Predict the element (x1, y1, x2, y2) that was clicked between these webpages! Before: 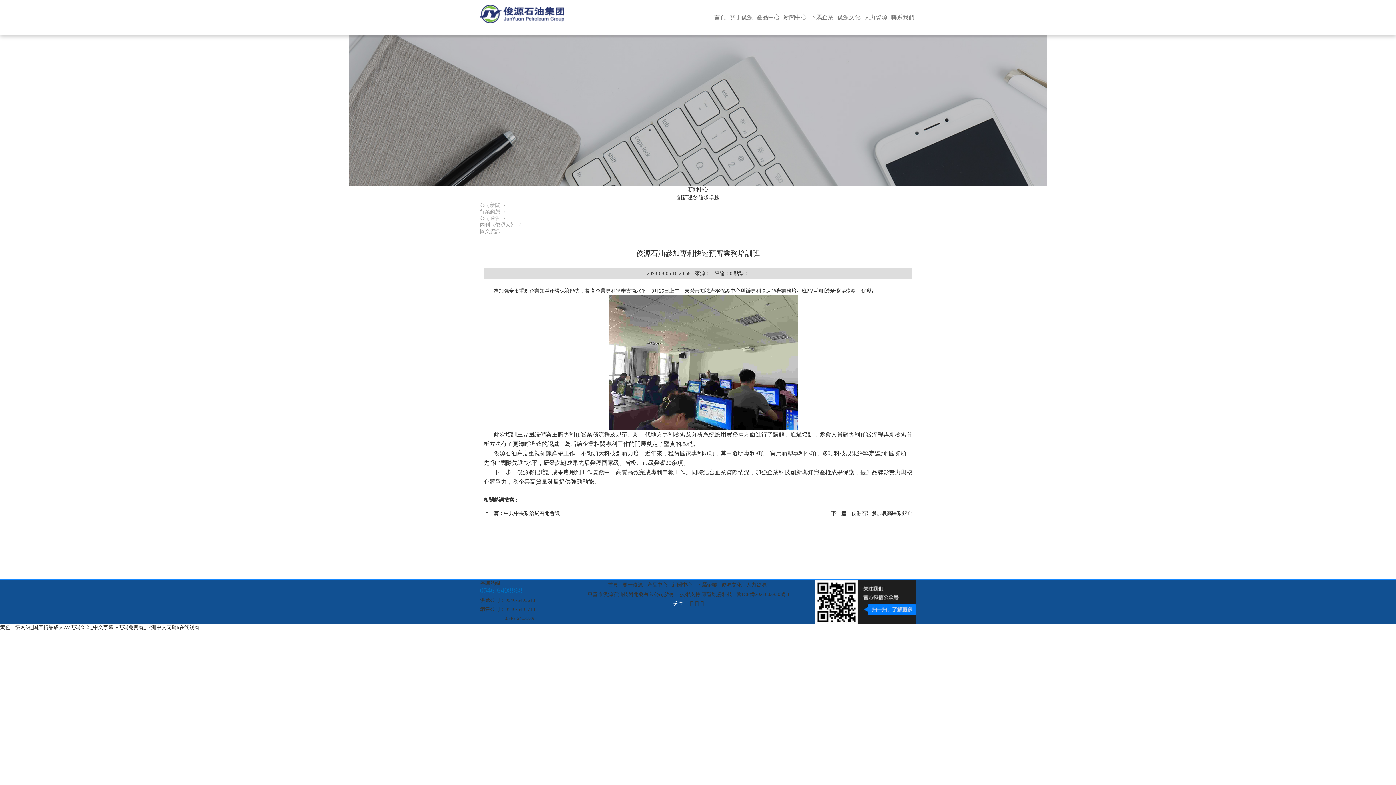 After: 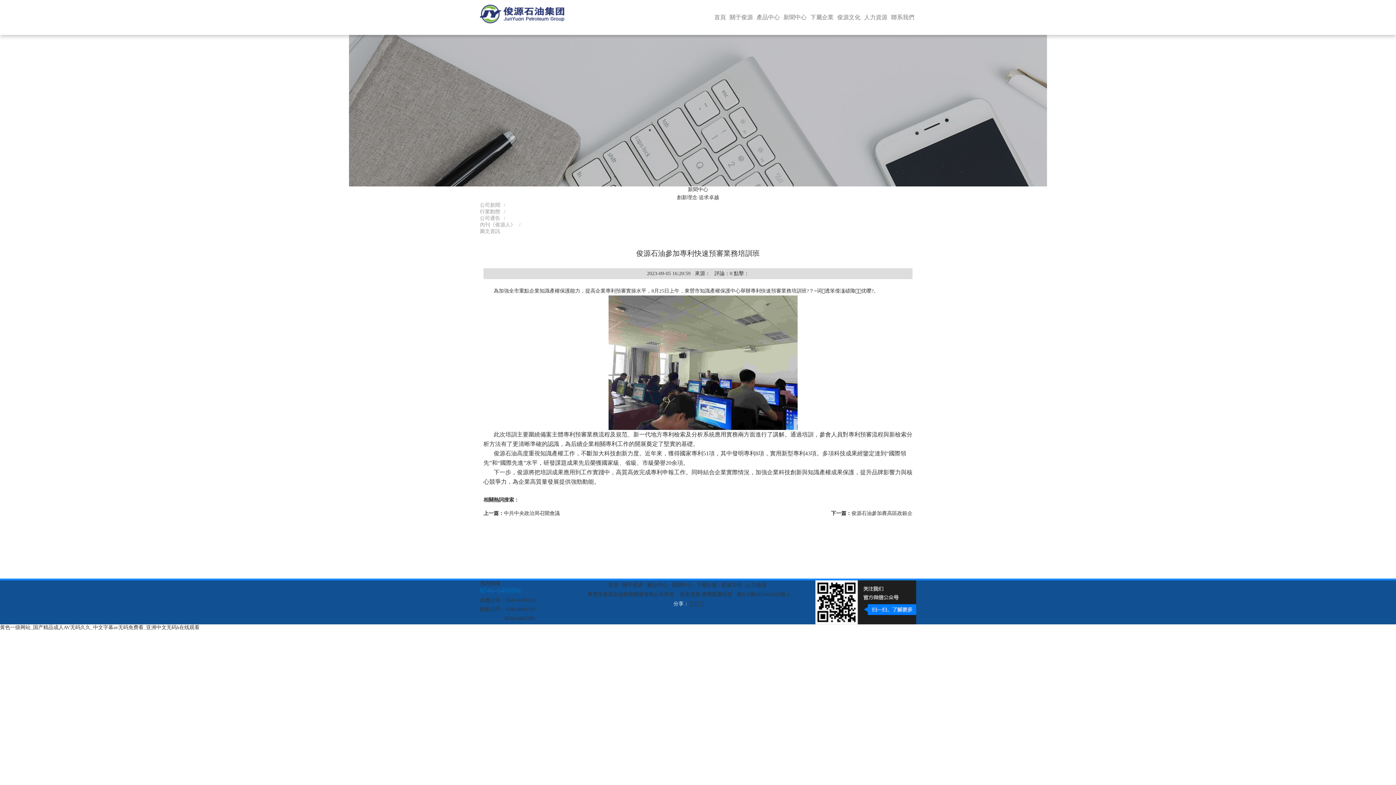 Action: bbox: (690, 600, 693, 606)